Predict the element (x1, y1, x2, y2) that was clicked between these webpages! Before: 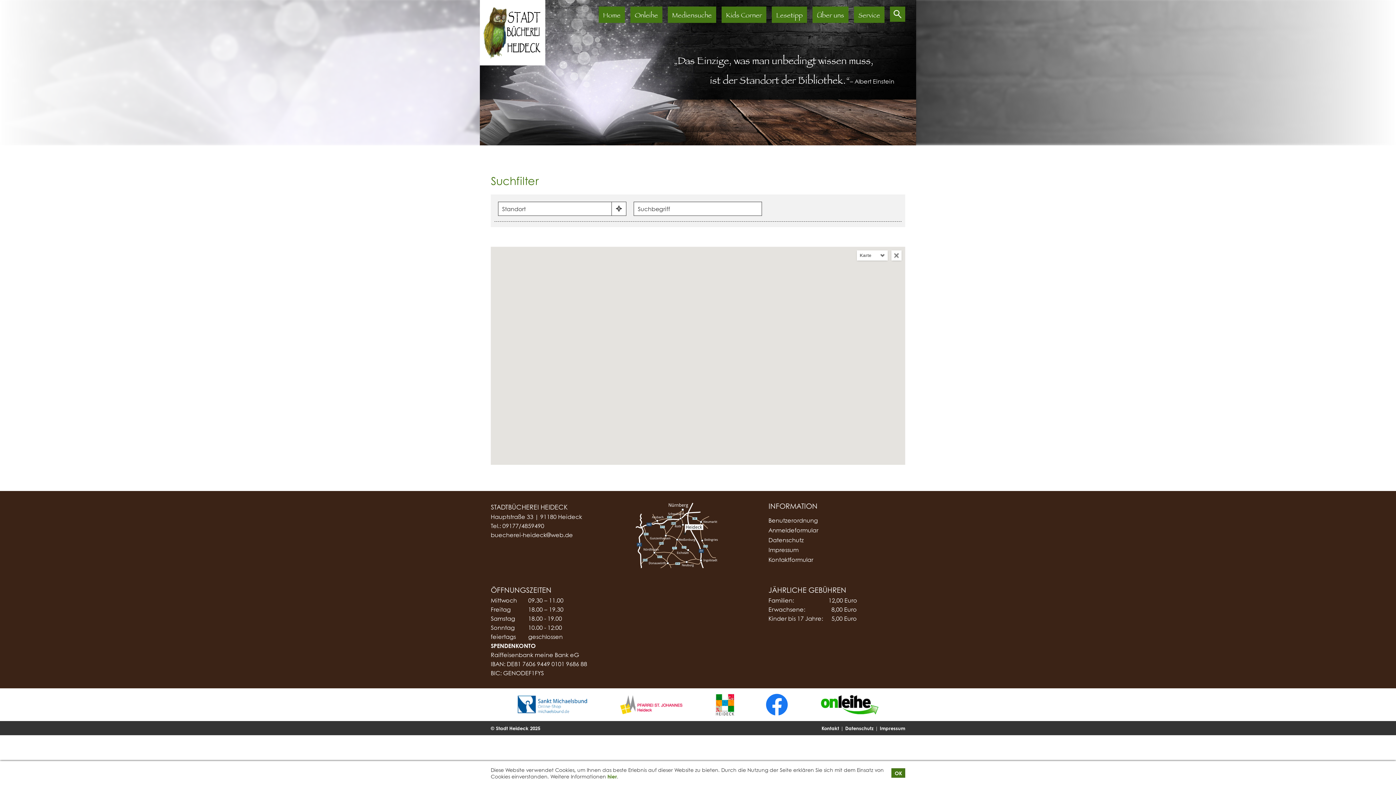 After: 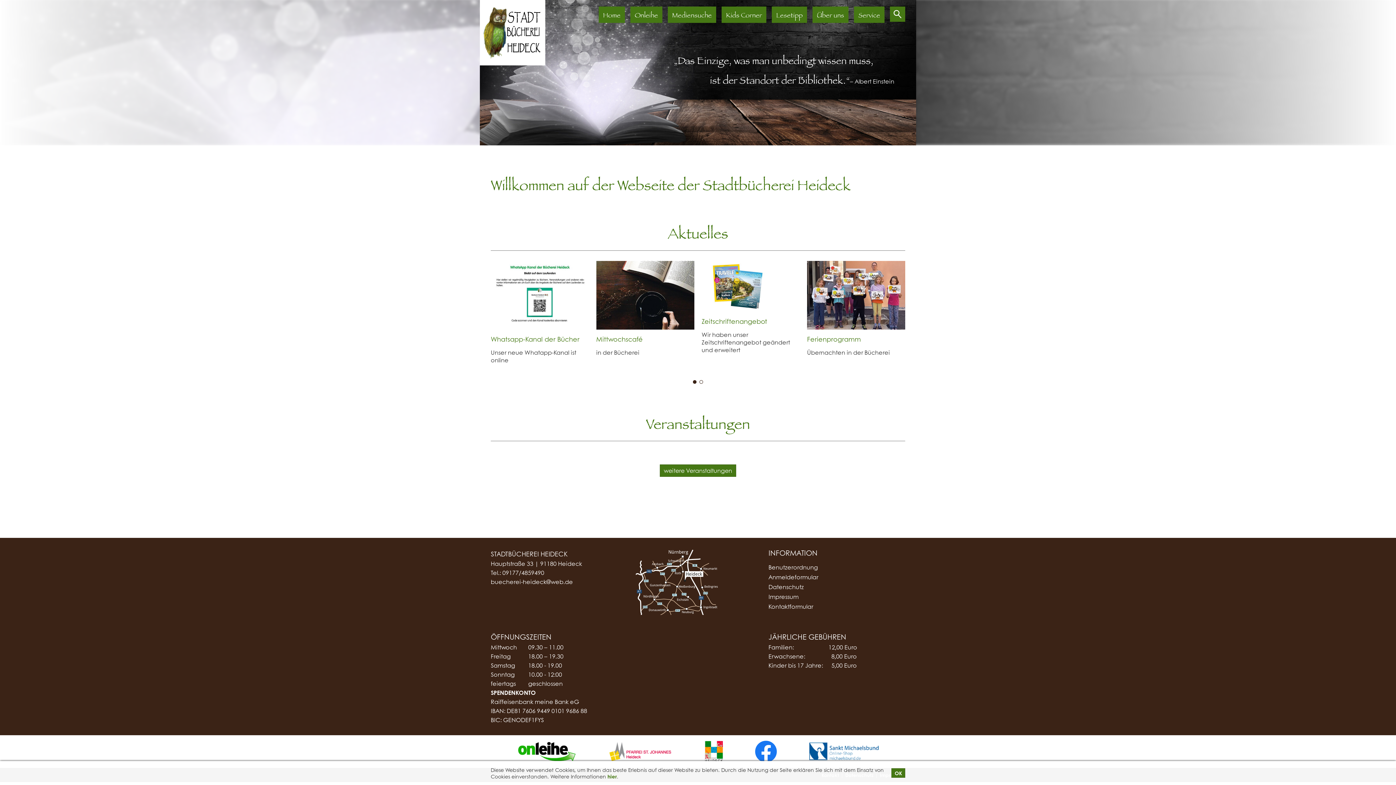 Action: bbox: (480, 27, 545, 36)